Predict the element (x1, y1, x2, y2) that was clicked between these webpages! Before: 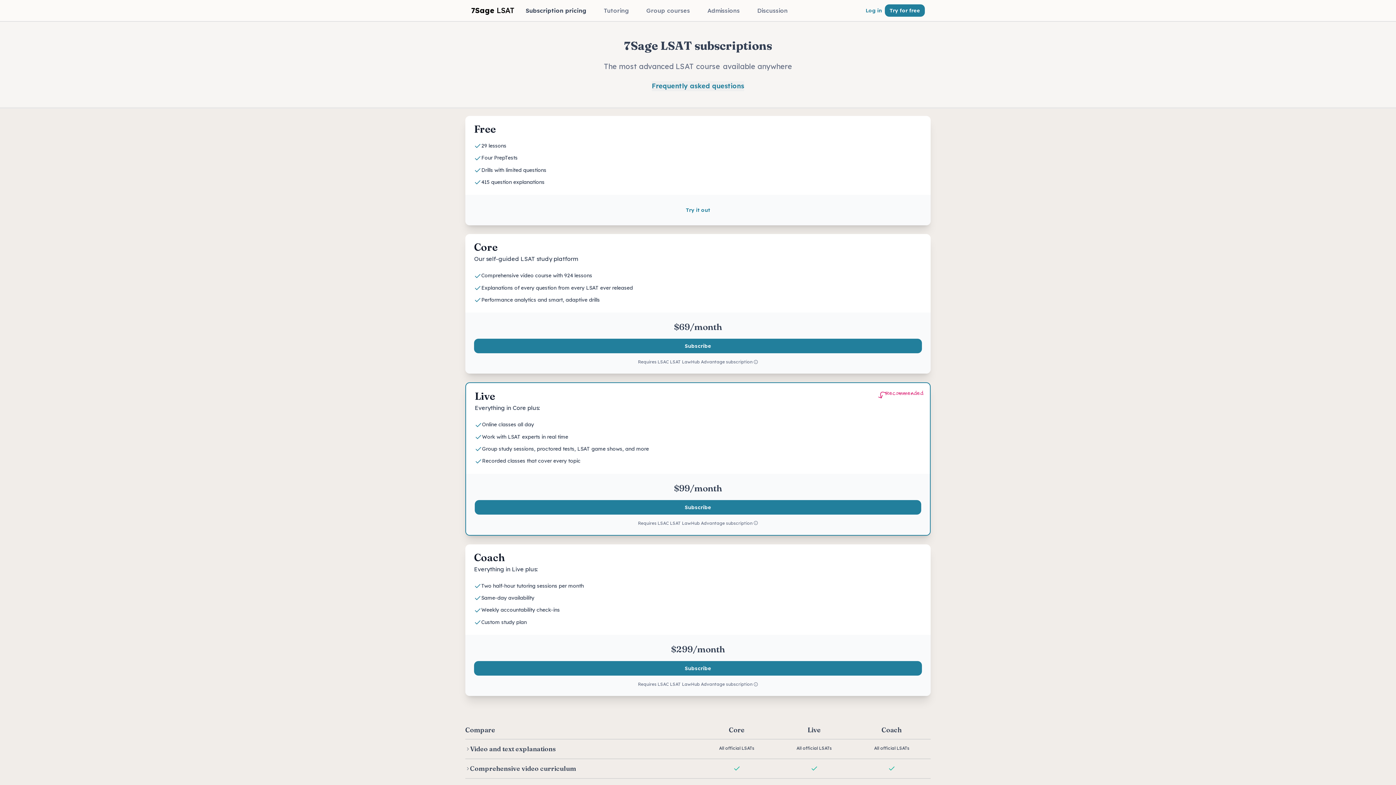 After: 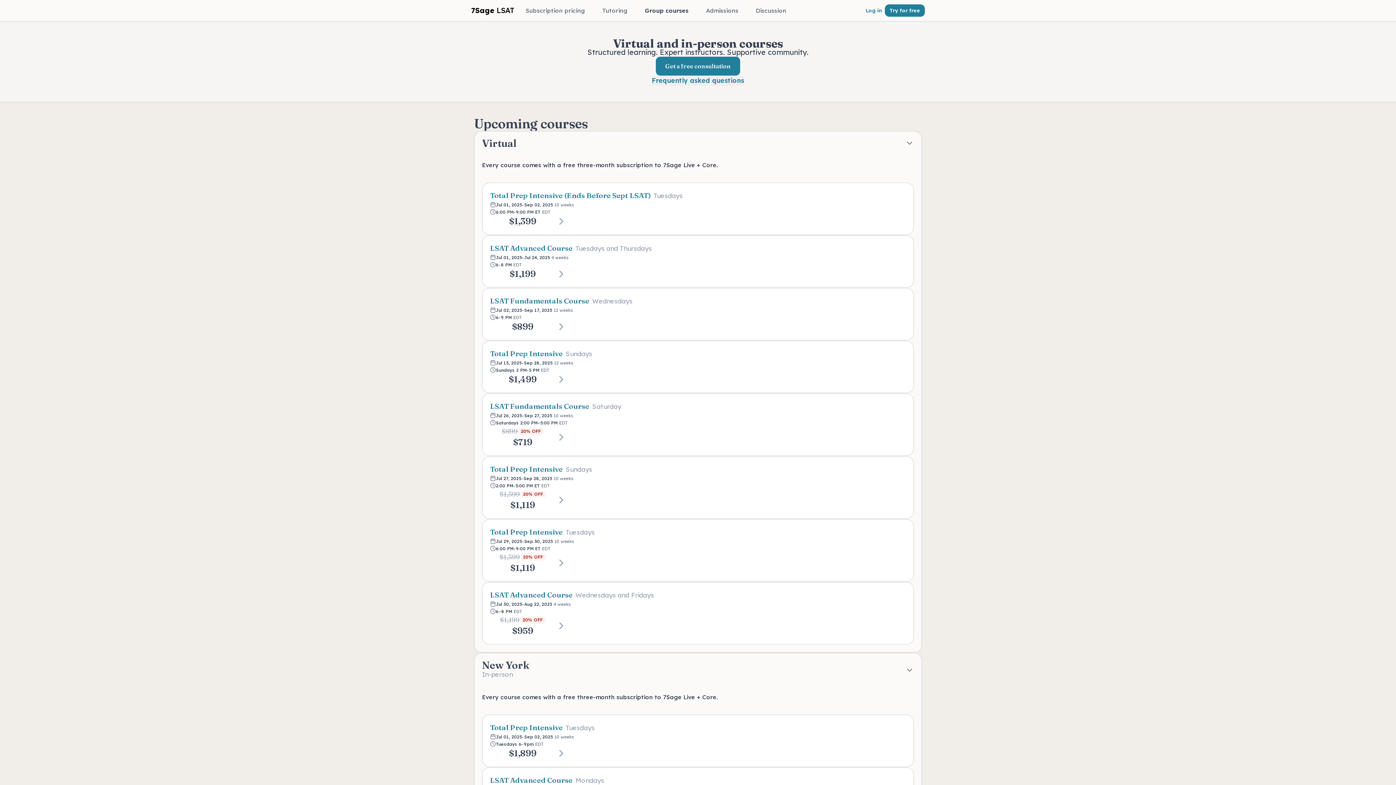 Action: bbox: (637, 0, 698, 21) label: Group courses